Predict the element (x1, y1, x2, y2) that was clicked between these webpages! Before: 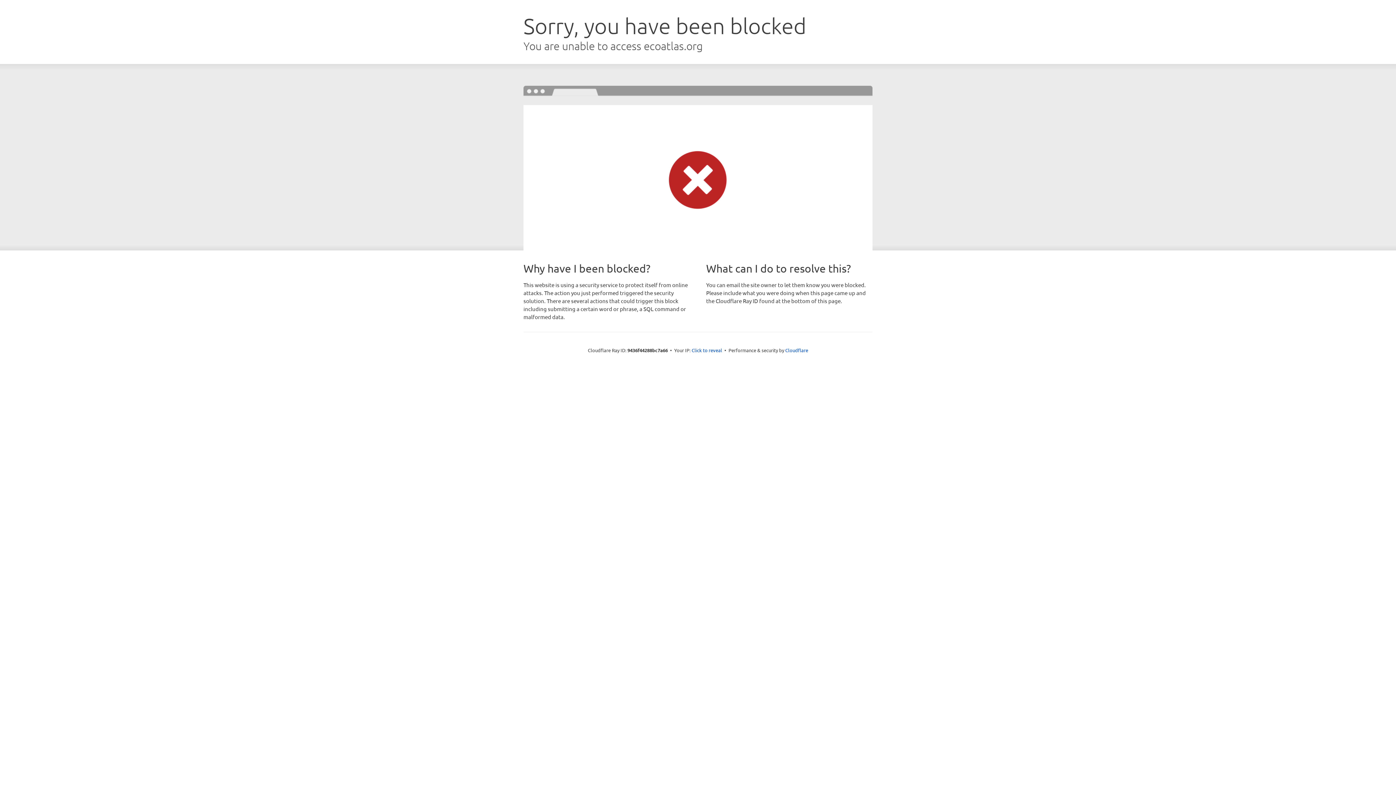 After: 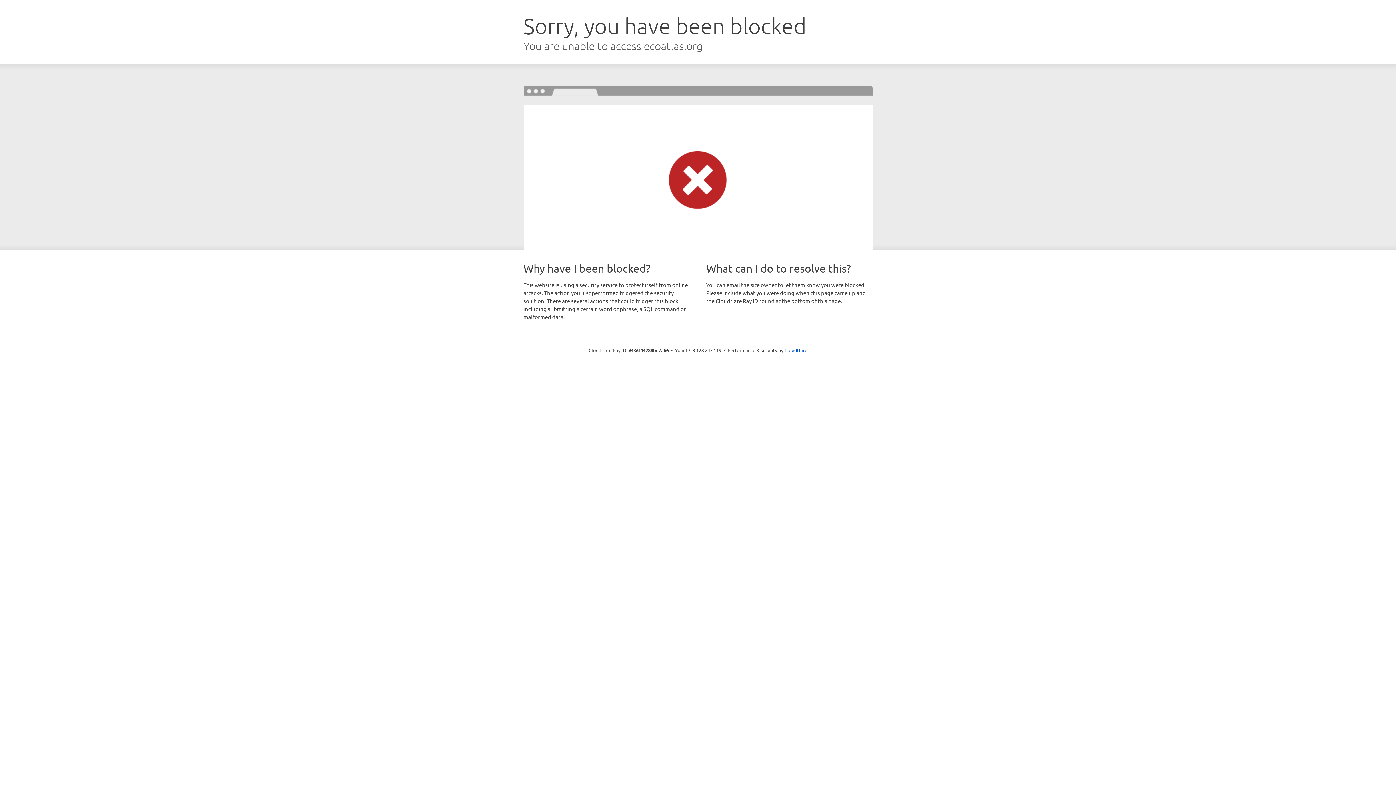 Action: label: Click to reveal bbox: (691, 346, 722, 353)